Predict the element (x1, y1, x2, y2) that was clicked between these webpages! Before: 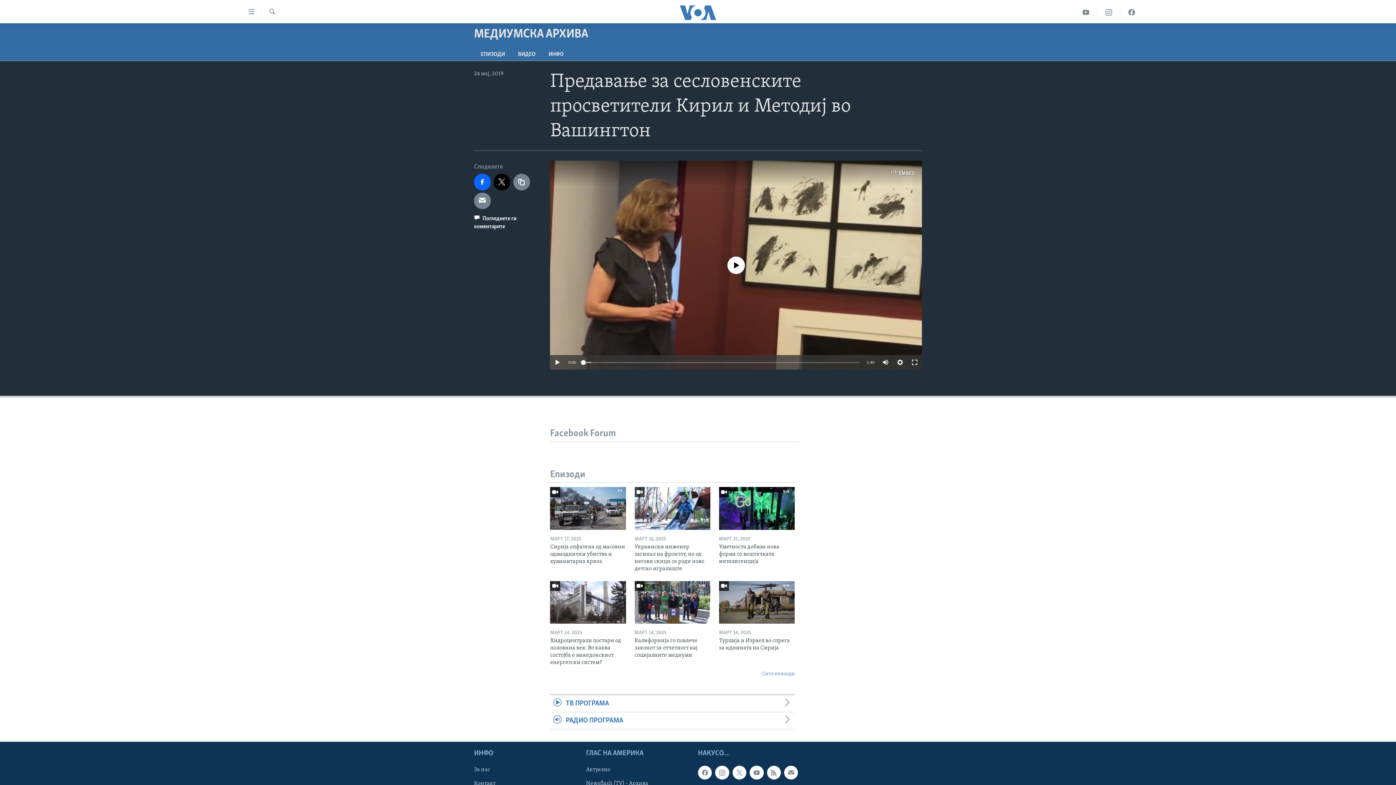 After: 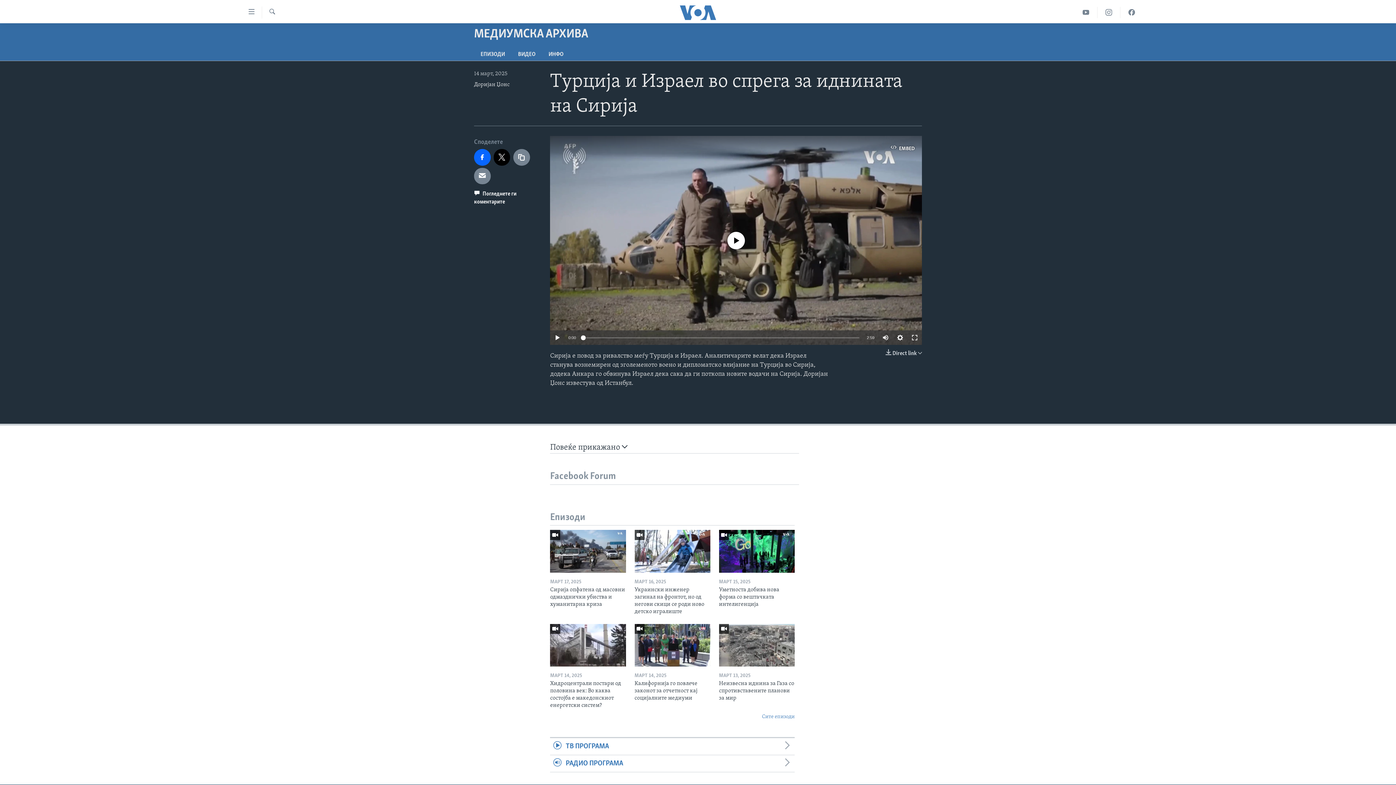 Action: label: Турција и Израел во спрега за иднината на Сирија bbox: (719, 637, 794, 656)